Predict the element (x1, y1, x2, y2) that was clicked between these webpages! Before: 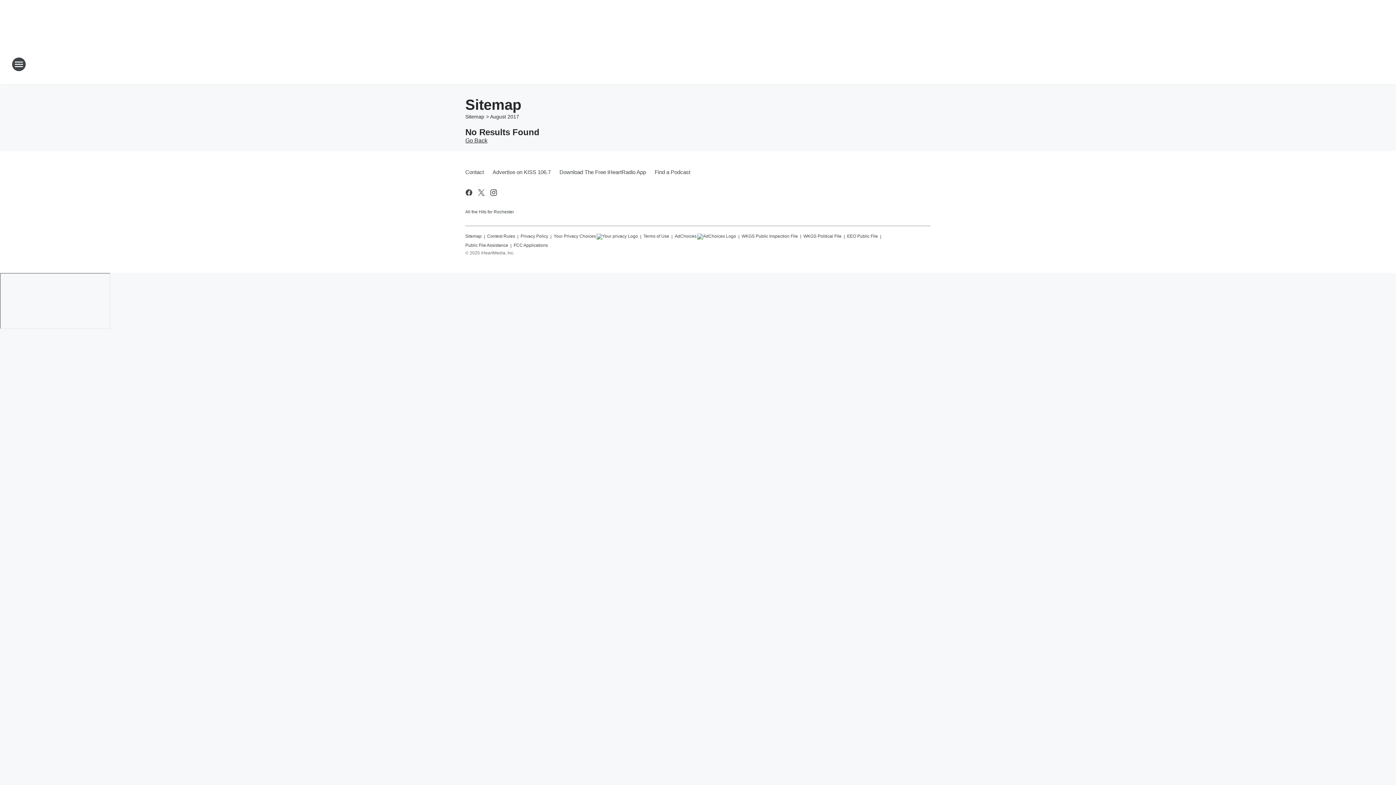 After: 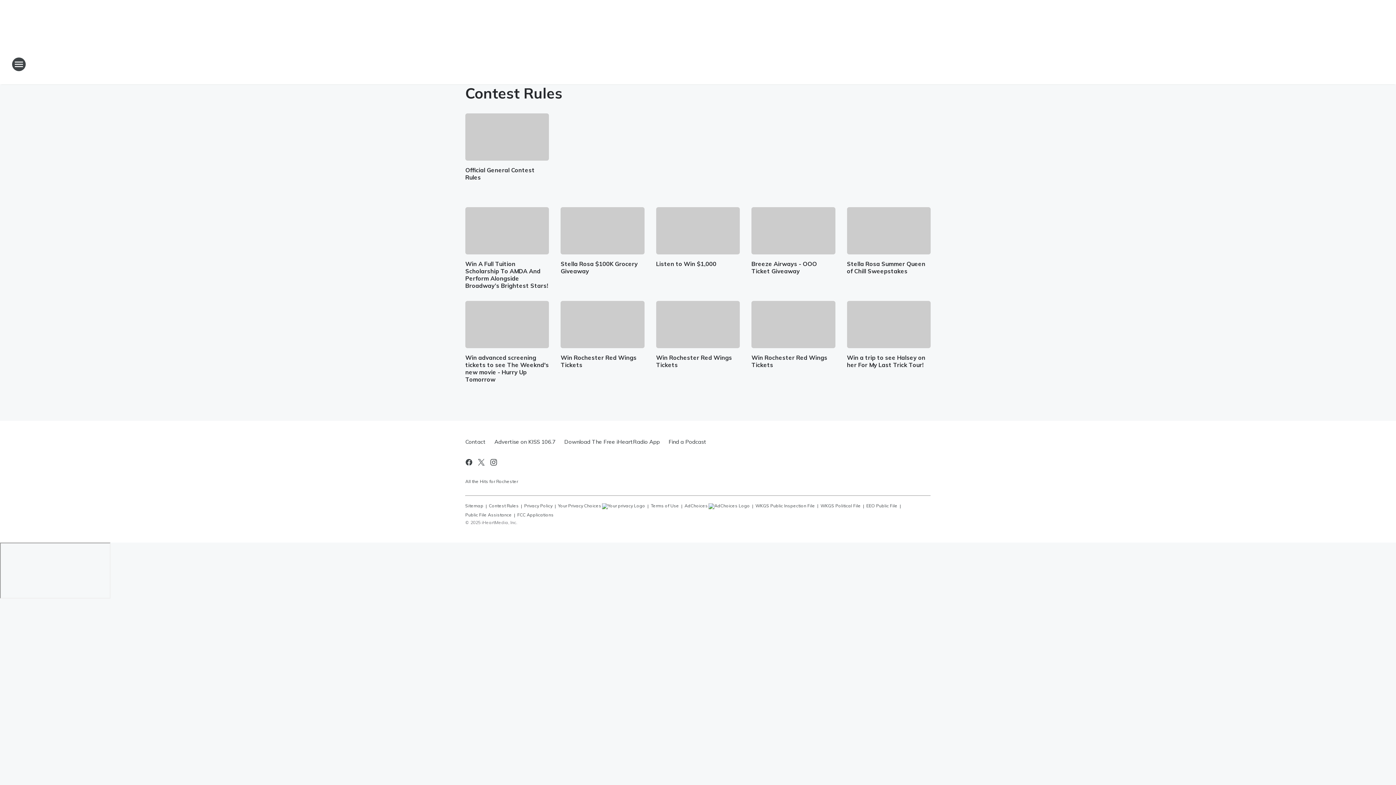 Action: bbox: (487, 230, 515, 239) label: Contest Rules